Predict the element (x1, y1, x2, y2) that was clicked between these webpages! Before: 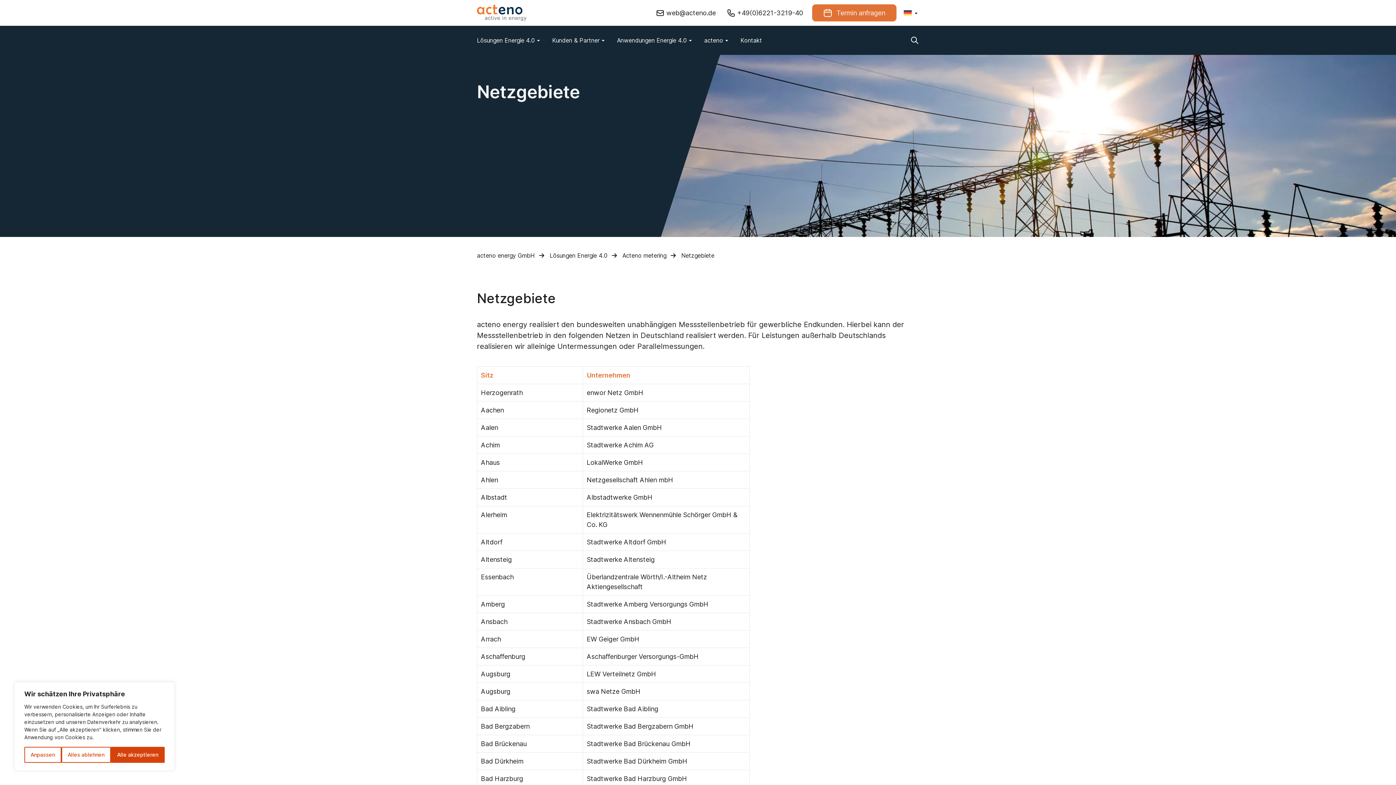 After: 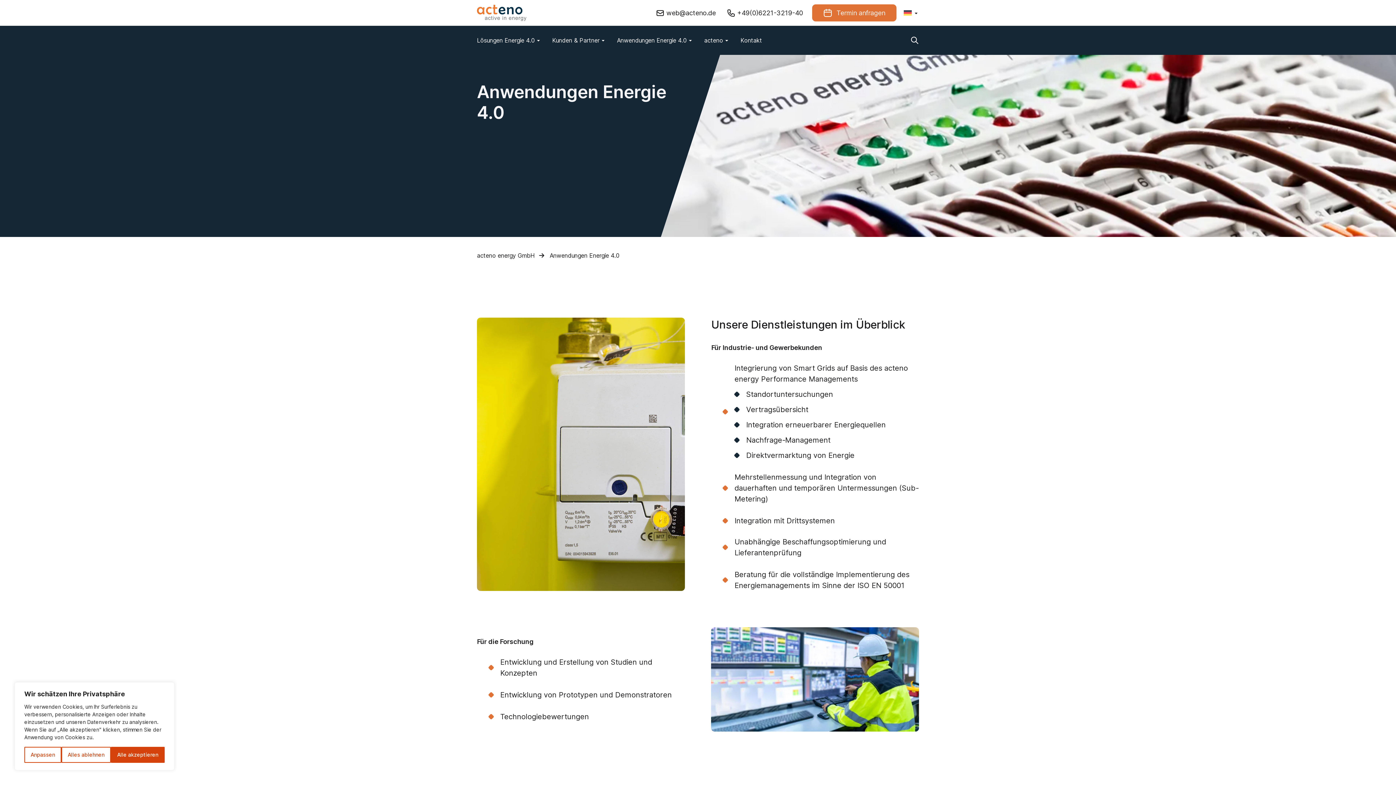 Action: bbox: (617, 36, 686, 44) label: Anwendungen Energie 4.0